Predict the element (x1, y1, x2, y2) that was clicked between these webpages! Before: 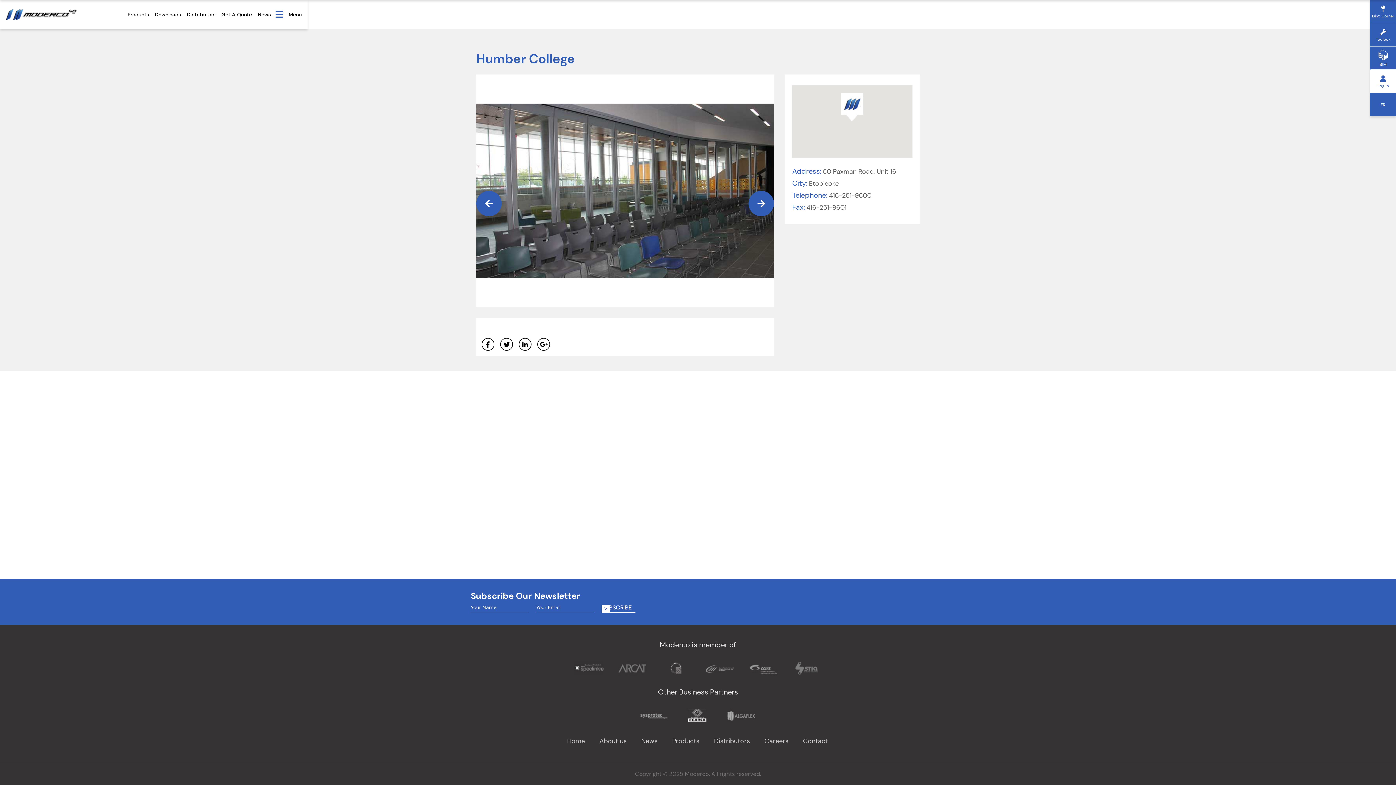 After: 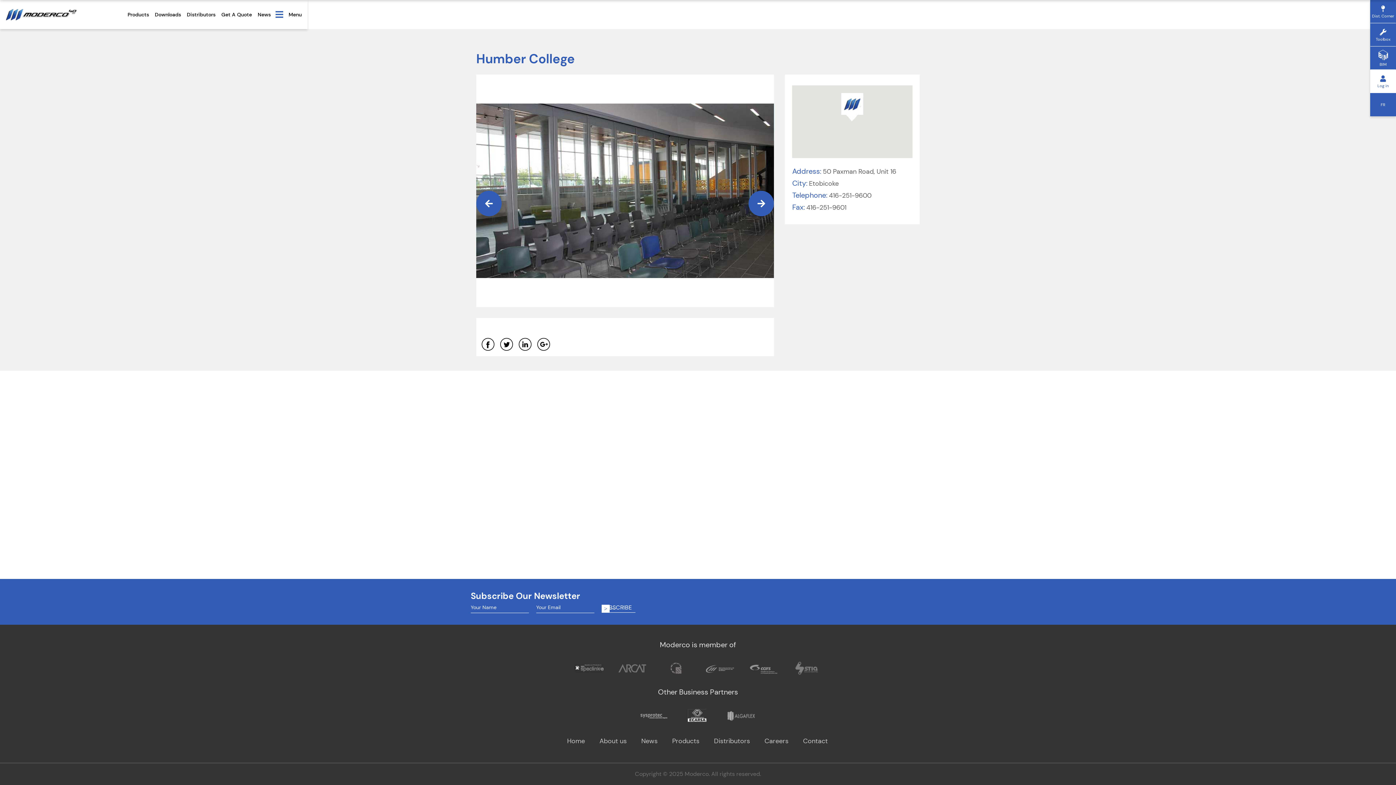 Action: bbox: (705, 664, 734, 671)